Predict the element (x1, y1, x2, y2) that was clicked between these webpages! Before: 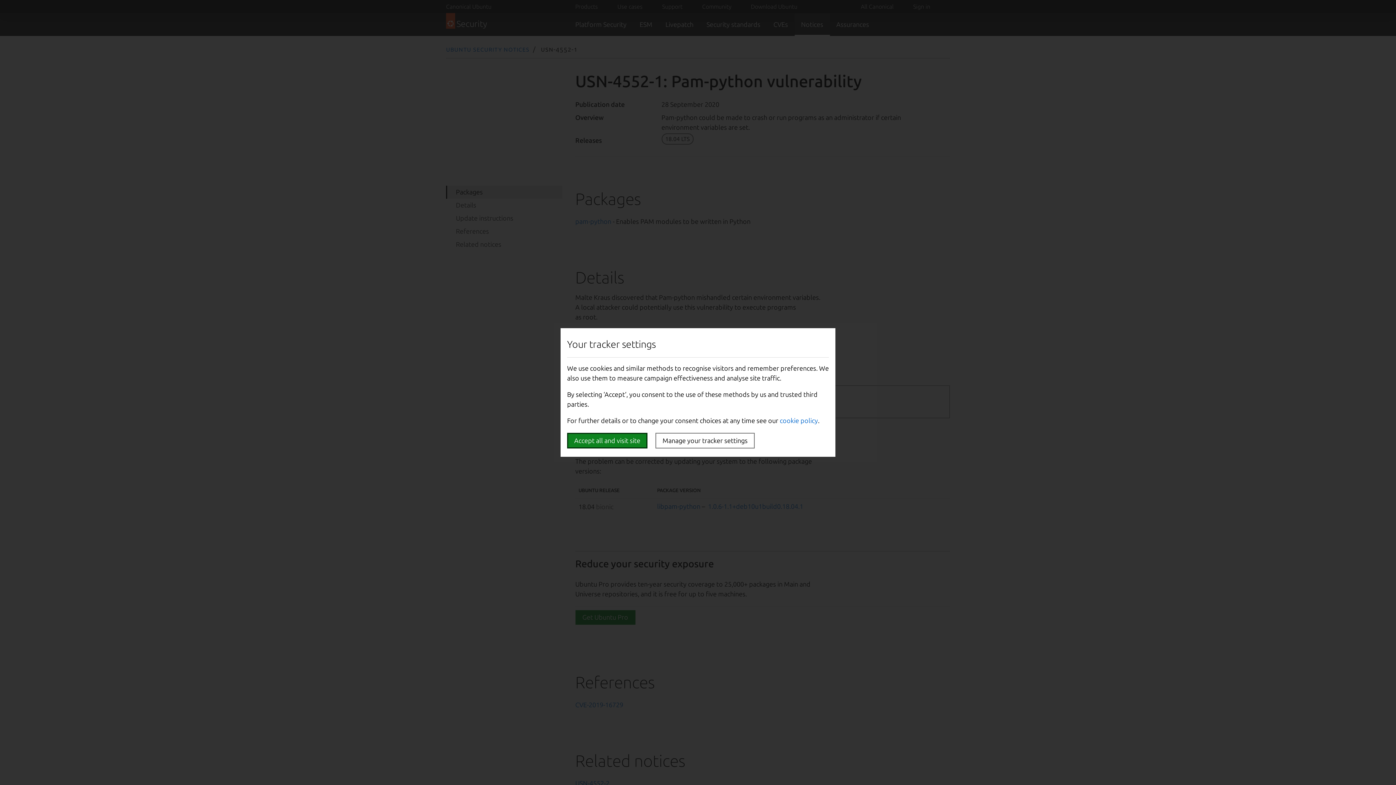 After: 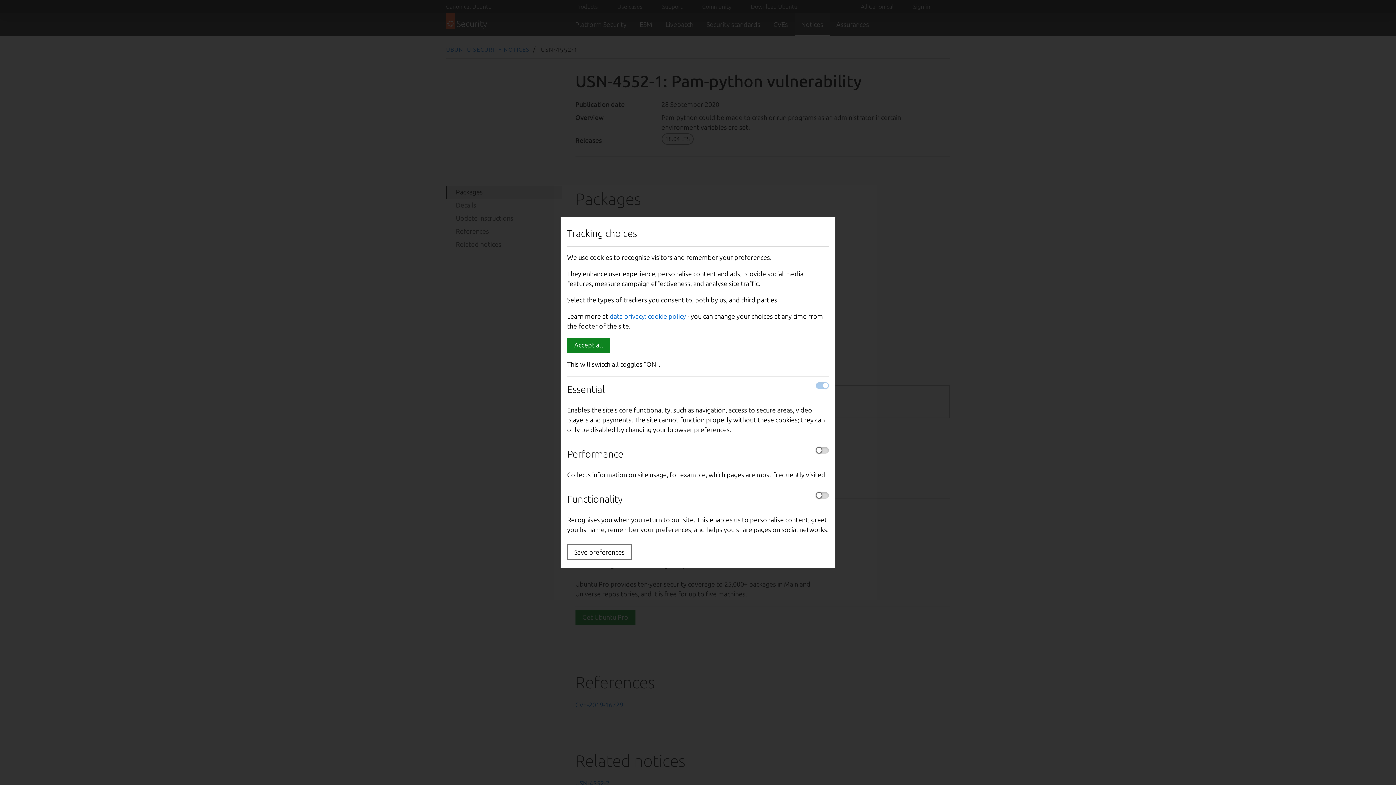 Action: label: Manage your tracker settings bbox: (655, 433, 754, 448)